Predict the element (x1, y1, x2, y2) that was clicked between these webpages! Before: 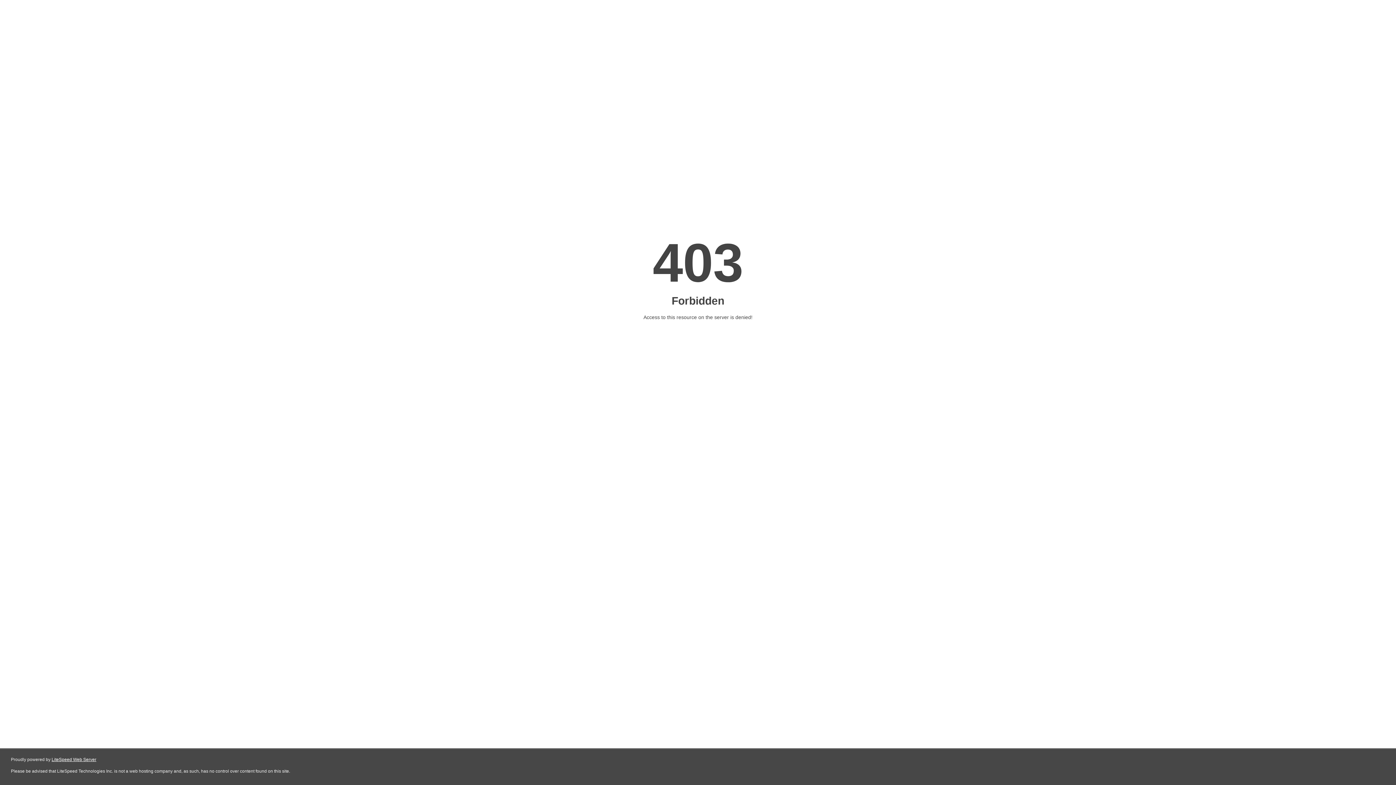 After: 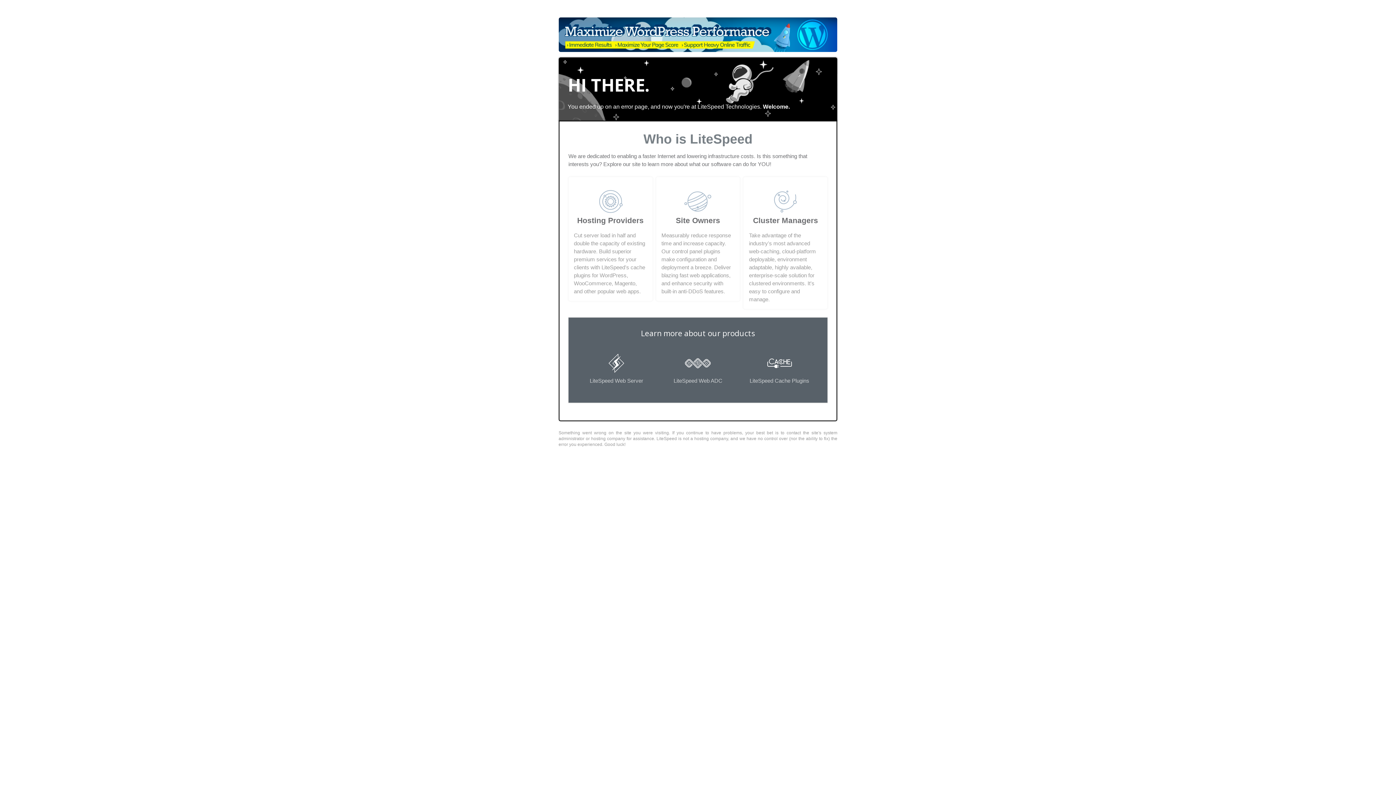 Action: label: LiteSpeed Web Server bbox: (51, 757, 96, 762)